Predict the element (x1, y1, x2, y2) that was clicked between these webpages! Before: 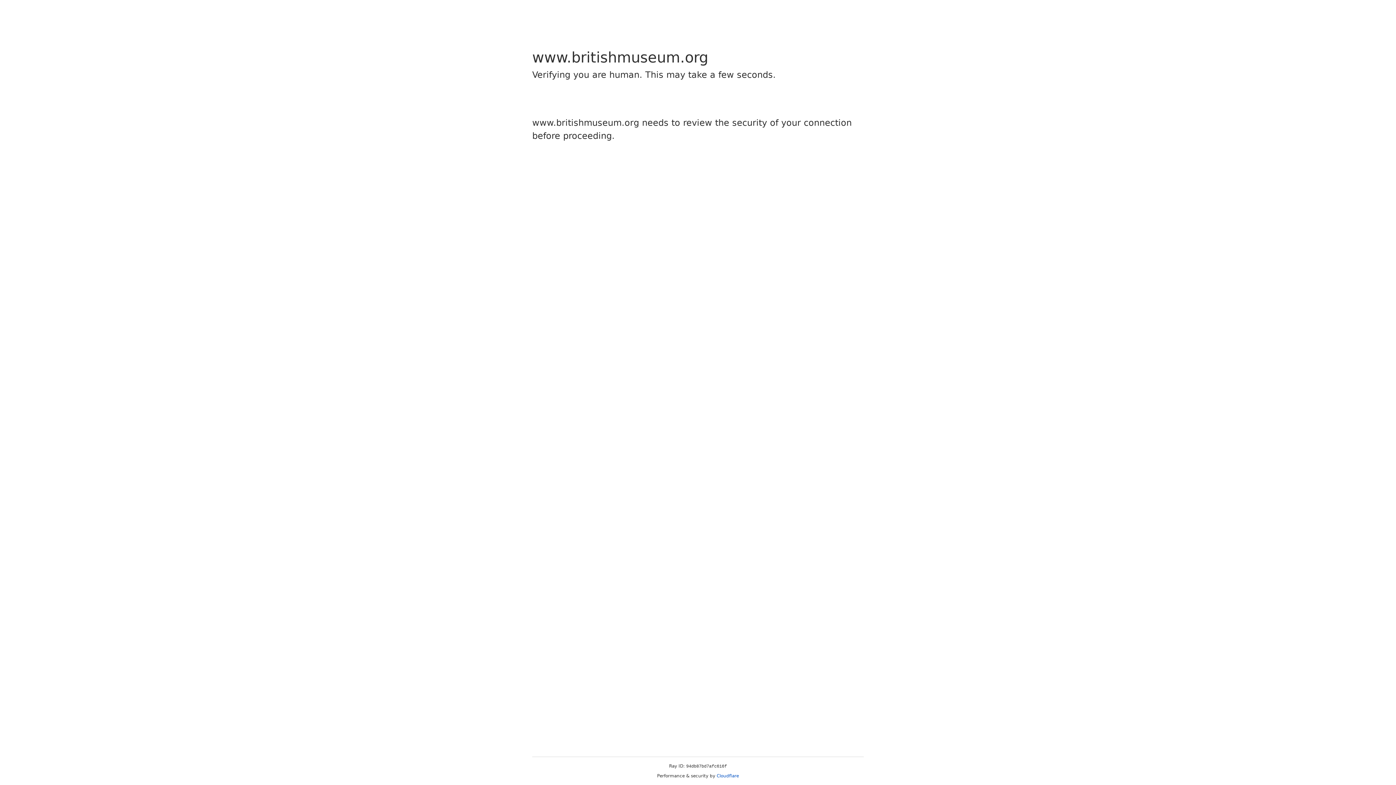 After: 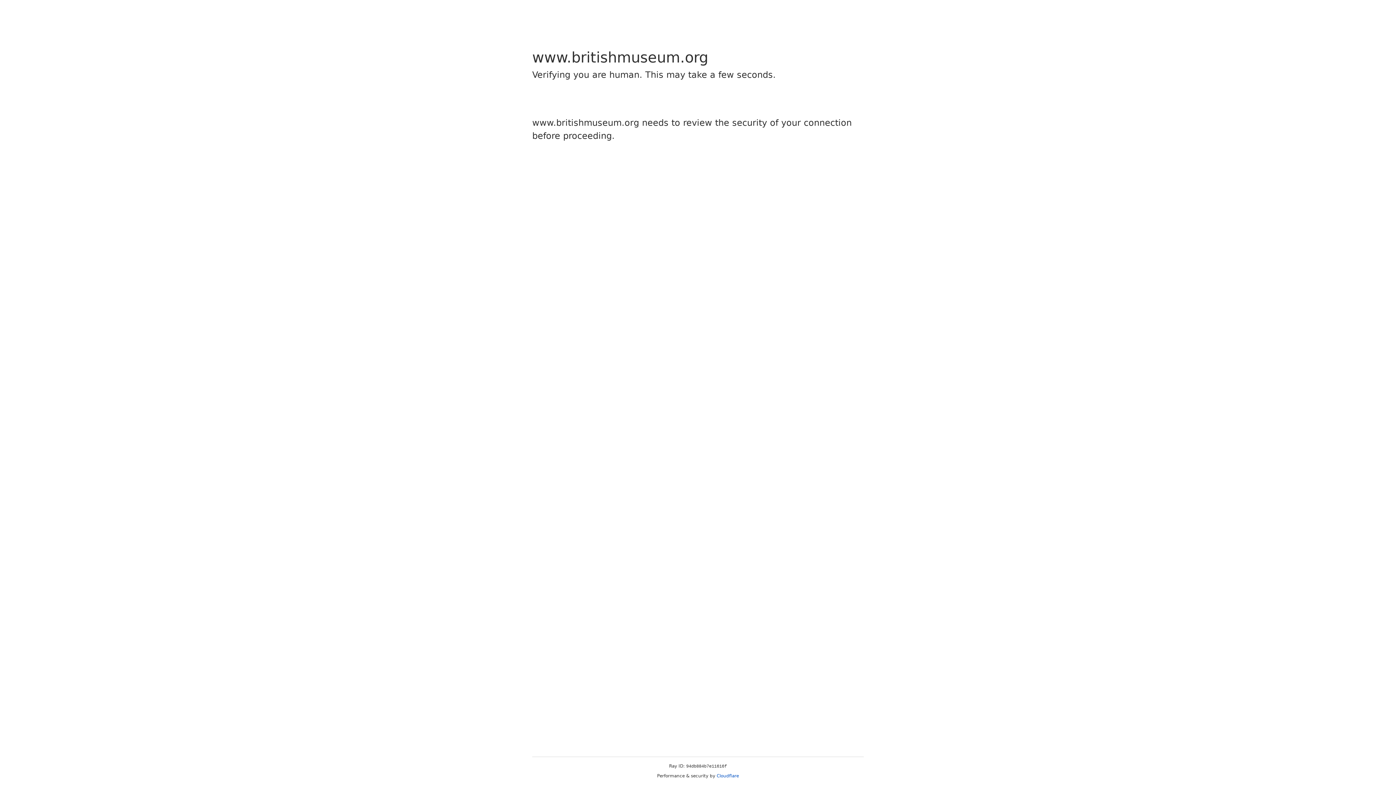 Action: label: Cloudflare bbox: (716, 773, 739, 778)